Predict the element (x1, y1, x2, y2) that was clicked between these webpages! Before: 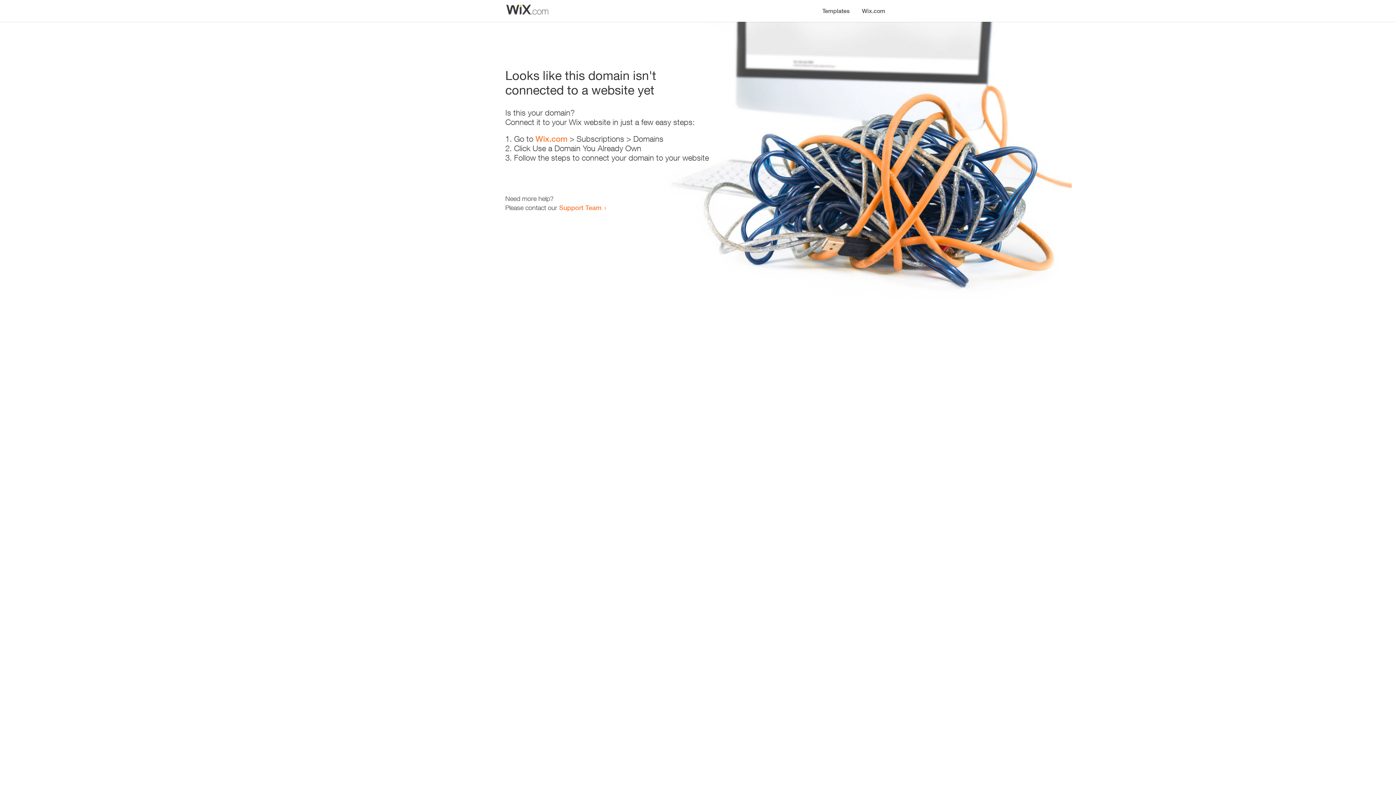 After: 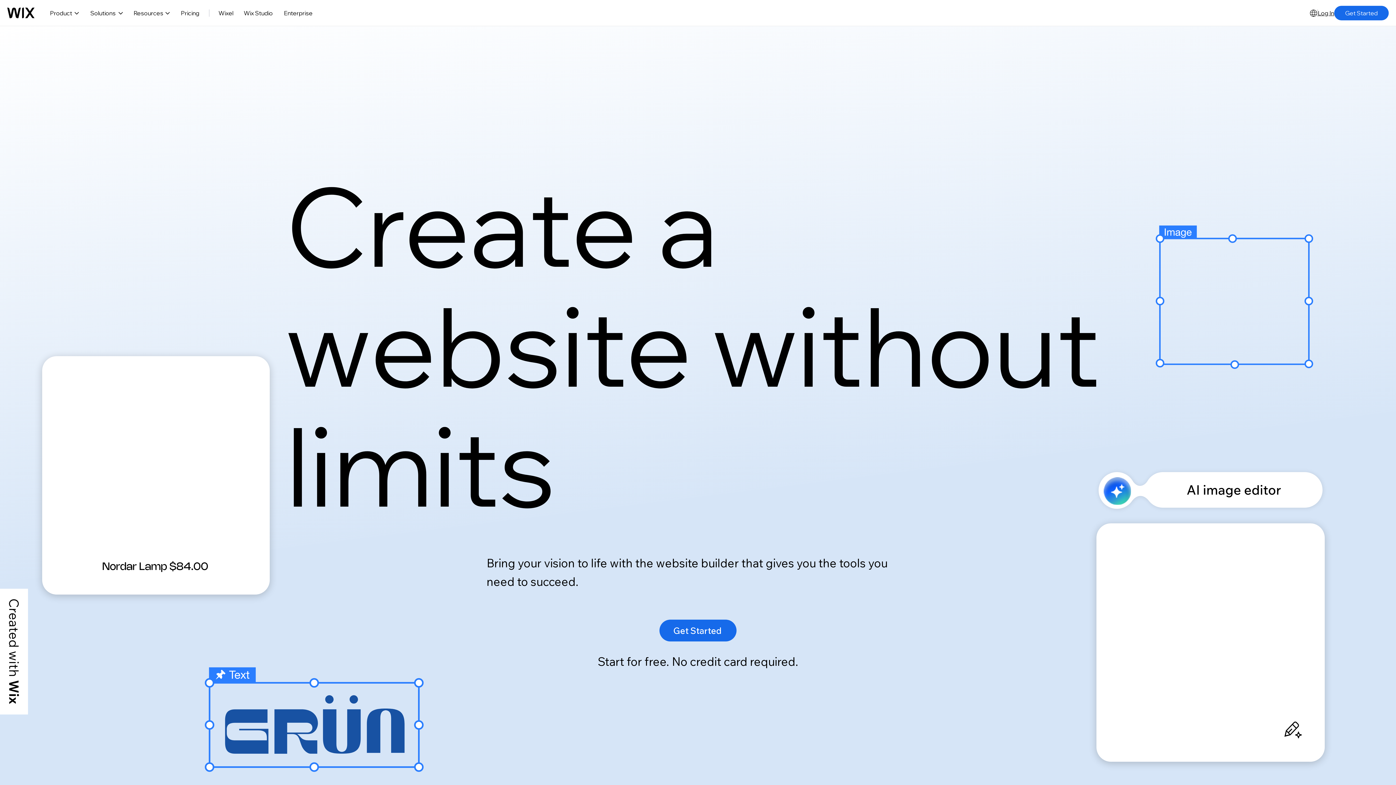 Action: label: Wix.com bbox: (856, 0, 890, 14)